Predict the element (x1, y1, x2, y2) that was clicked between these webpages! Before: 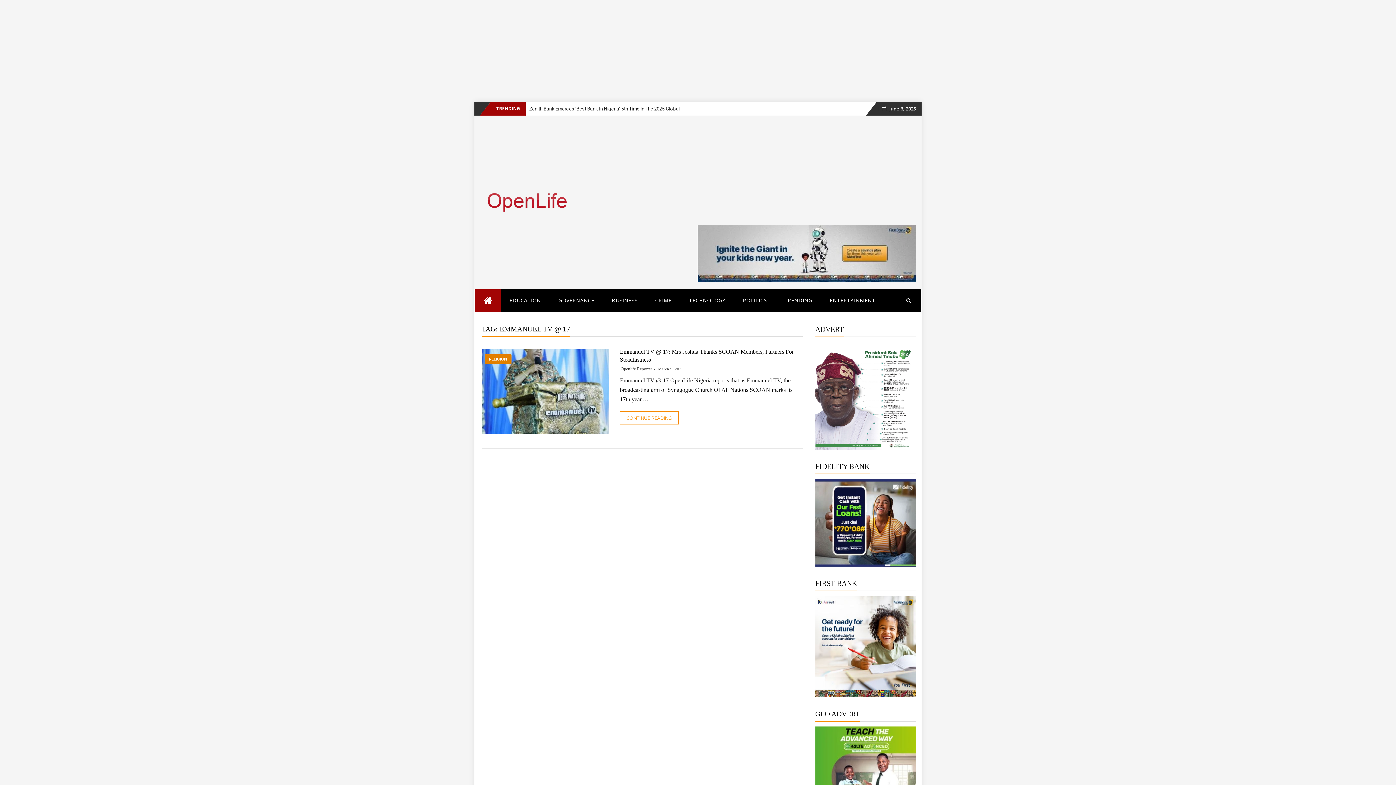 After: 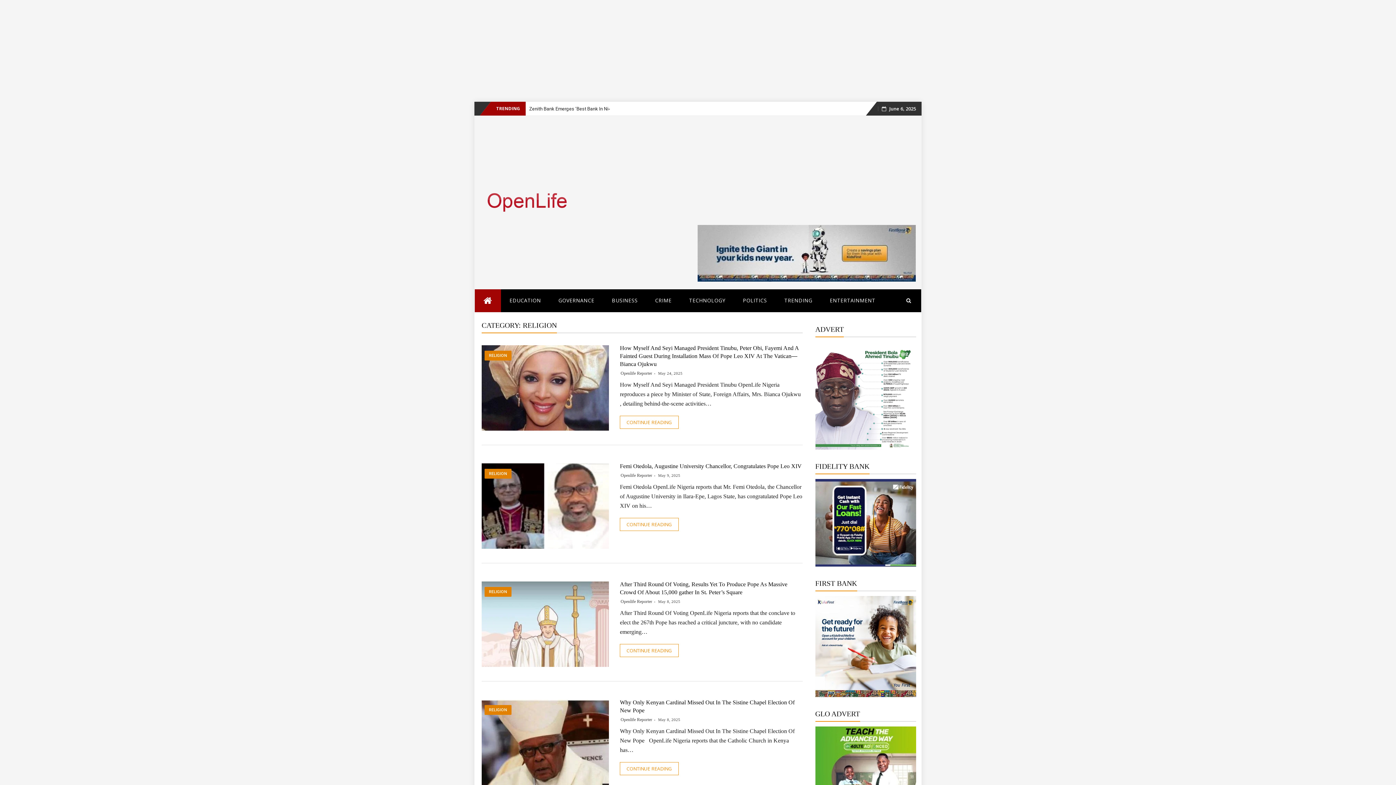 Action: bbox: (484, 354, 511, 364) label: RELIGION